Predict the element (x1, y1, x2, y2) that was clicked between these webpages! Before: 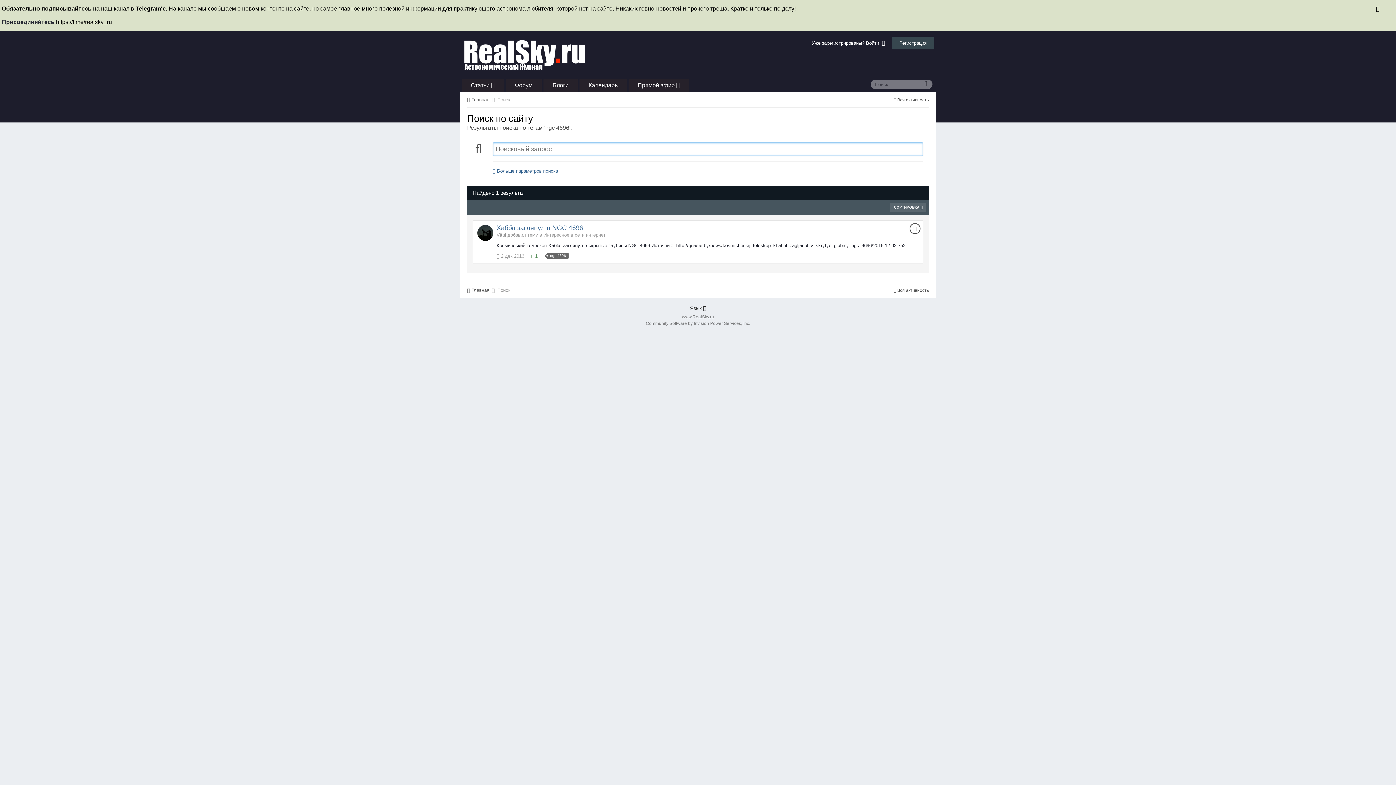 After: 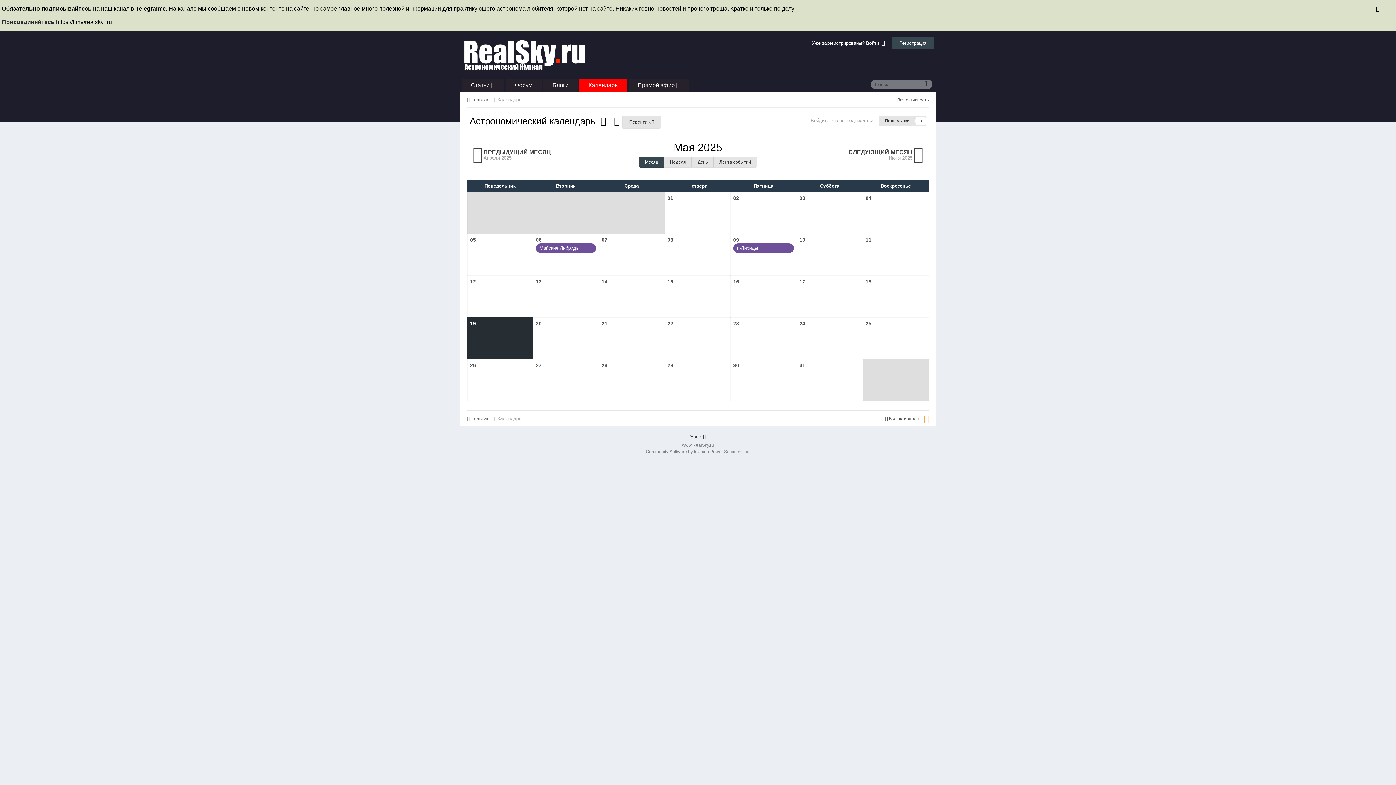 Action: label: Календарь bbox: (579, 78, 626, 91)